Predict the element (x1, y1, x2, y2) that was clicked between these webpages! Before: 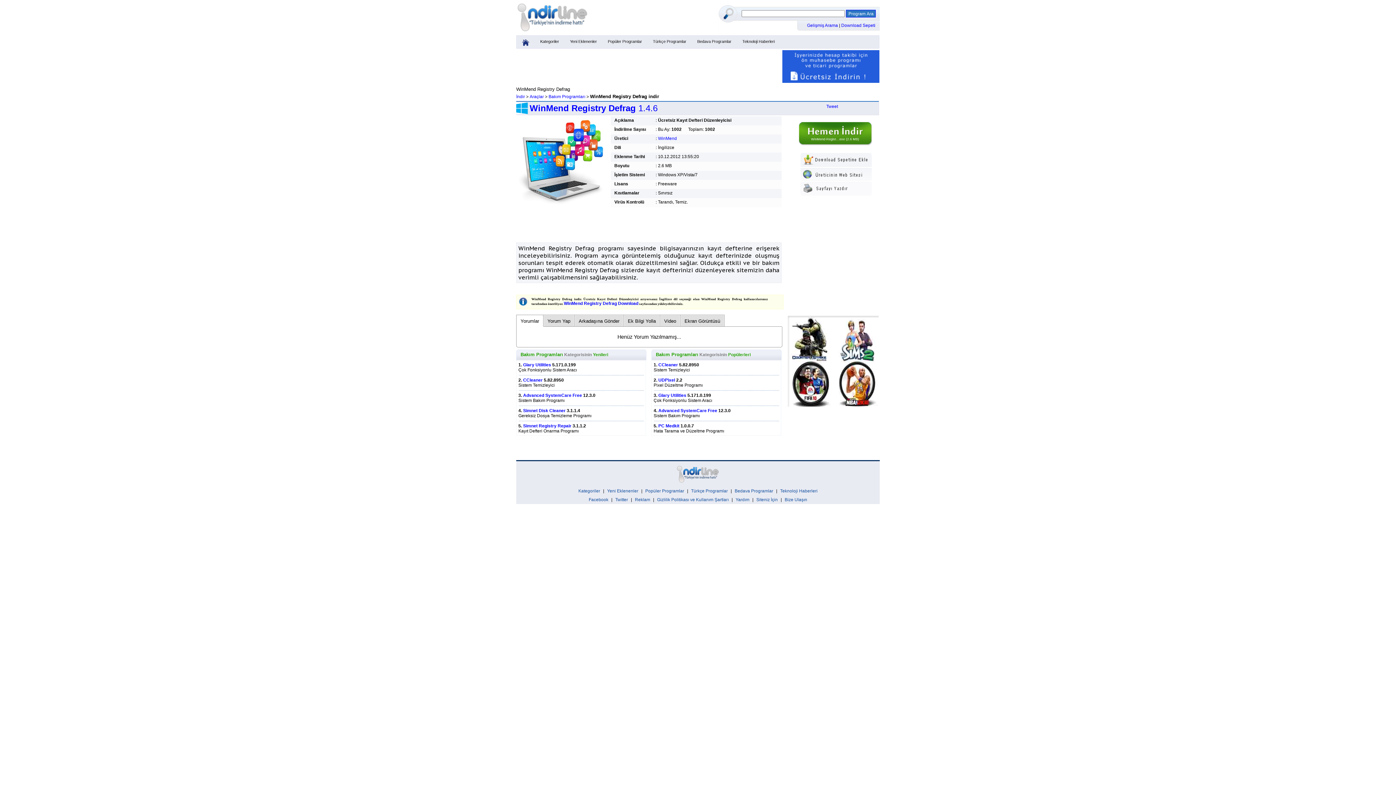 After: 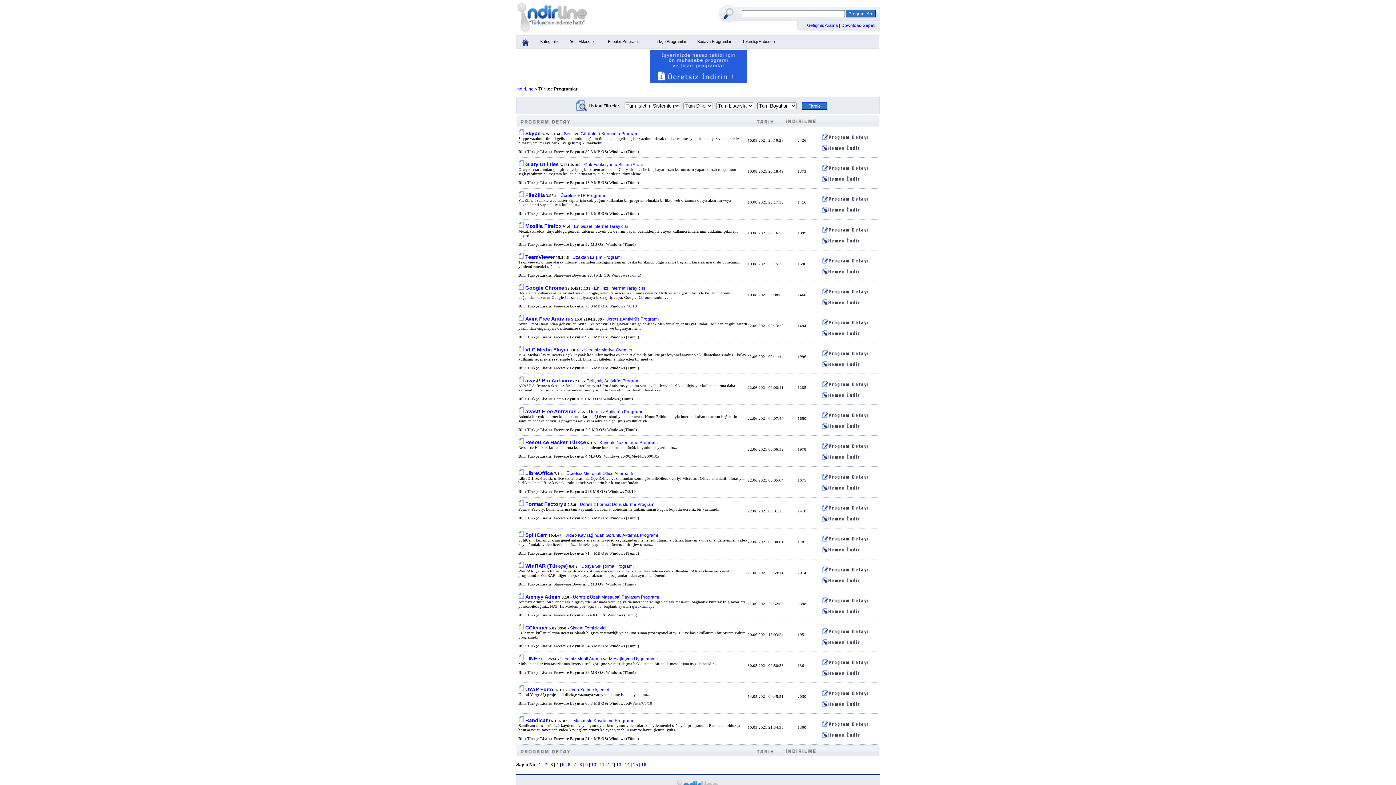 Action: label: Türkçe Programlar bbox: (691, 488, 728, 493)